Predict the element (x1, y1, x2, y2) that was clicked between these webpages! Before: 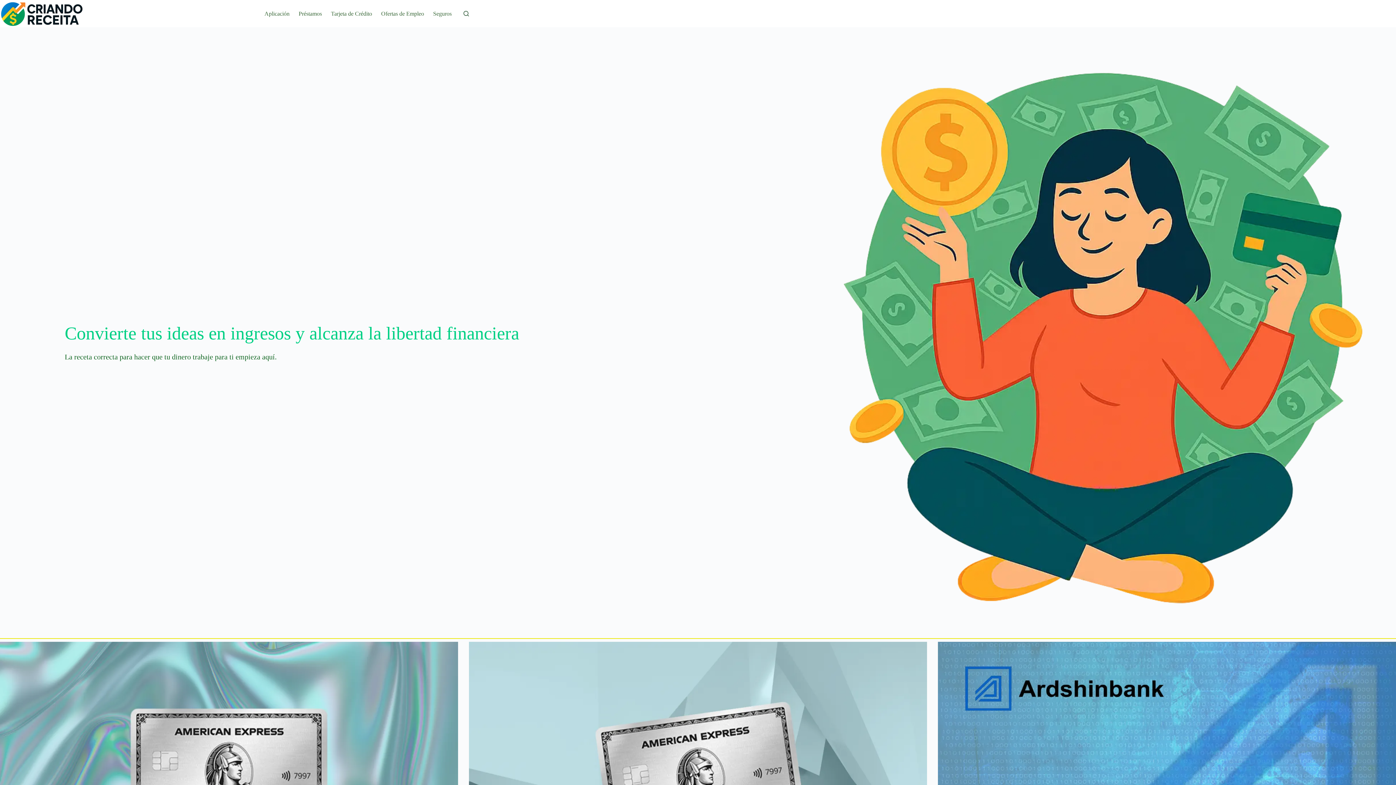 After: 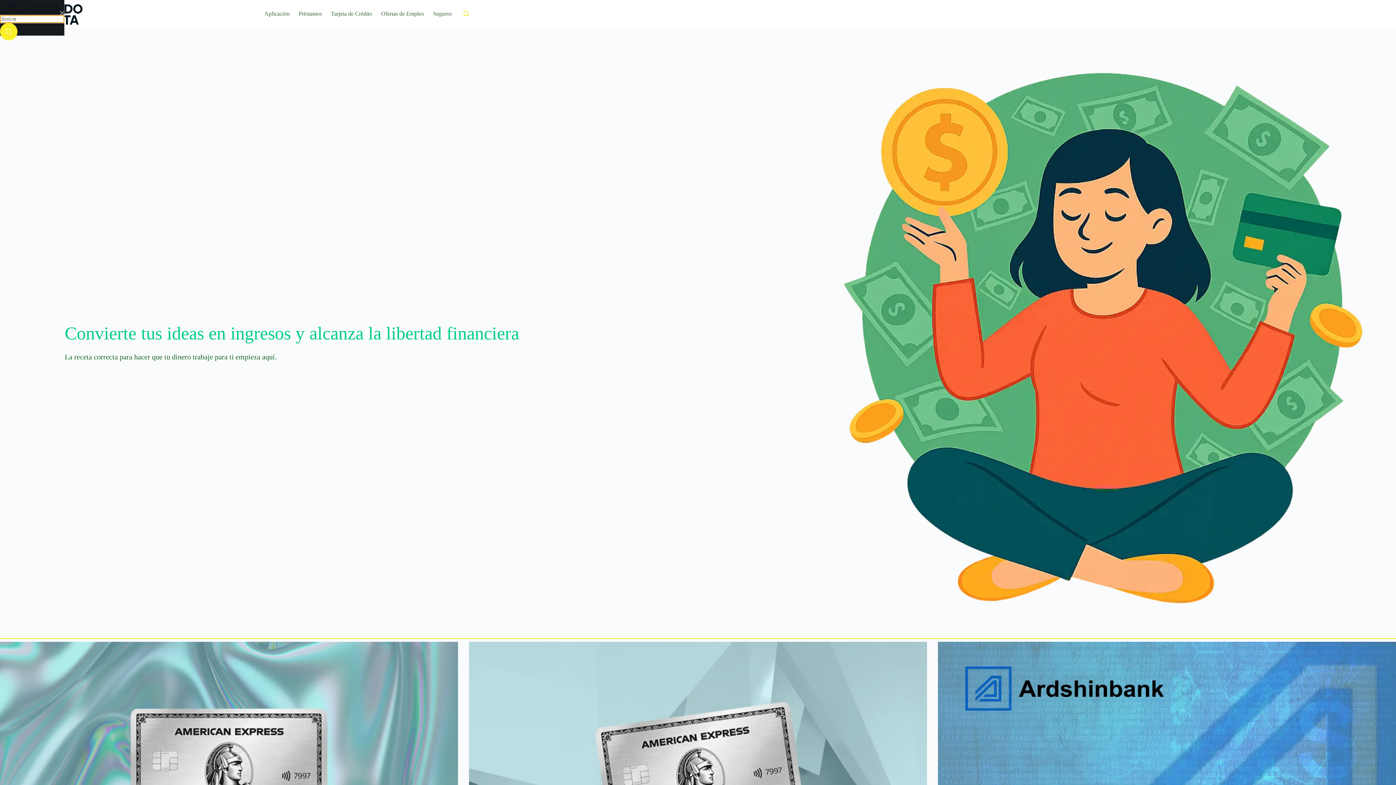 Action: bbox: (463, 10, 469, 16) label: Buscar